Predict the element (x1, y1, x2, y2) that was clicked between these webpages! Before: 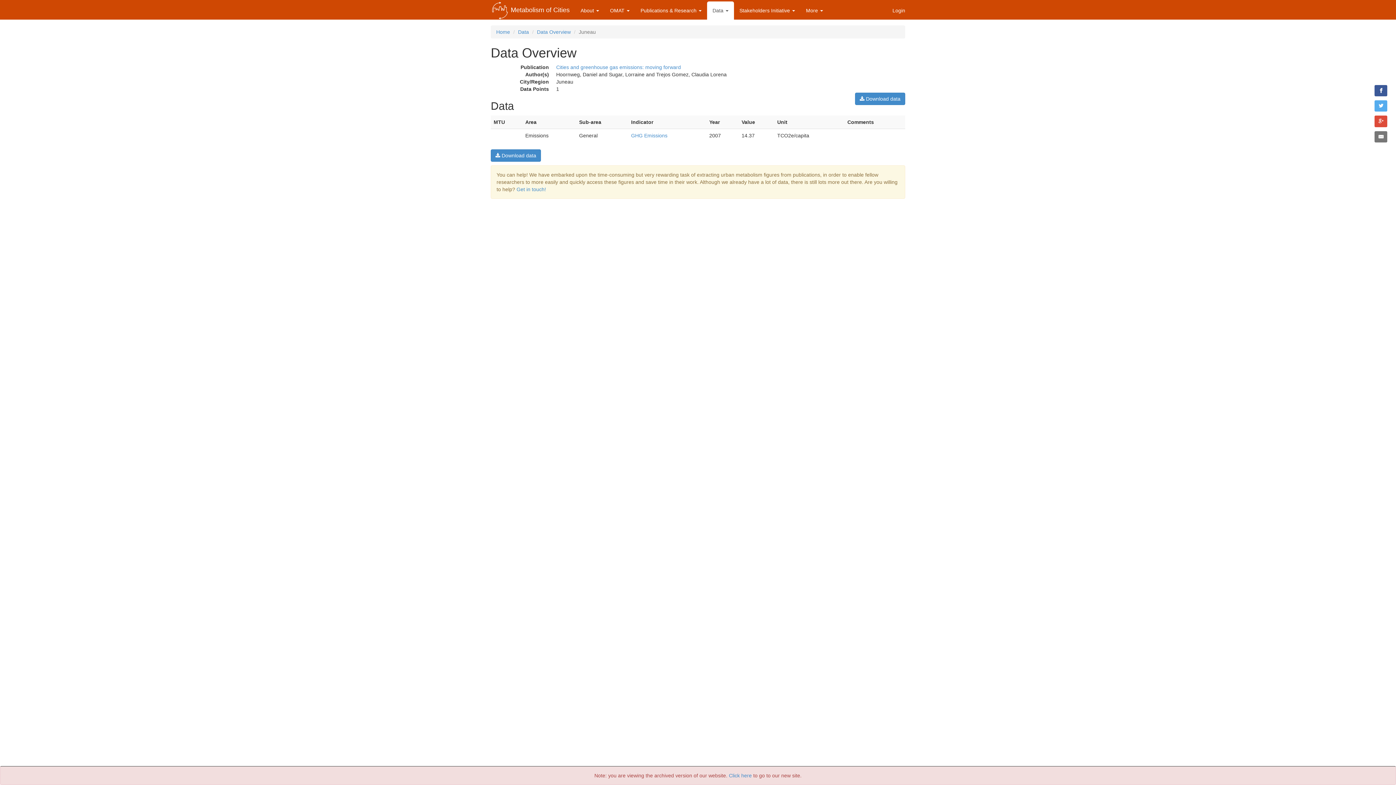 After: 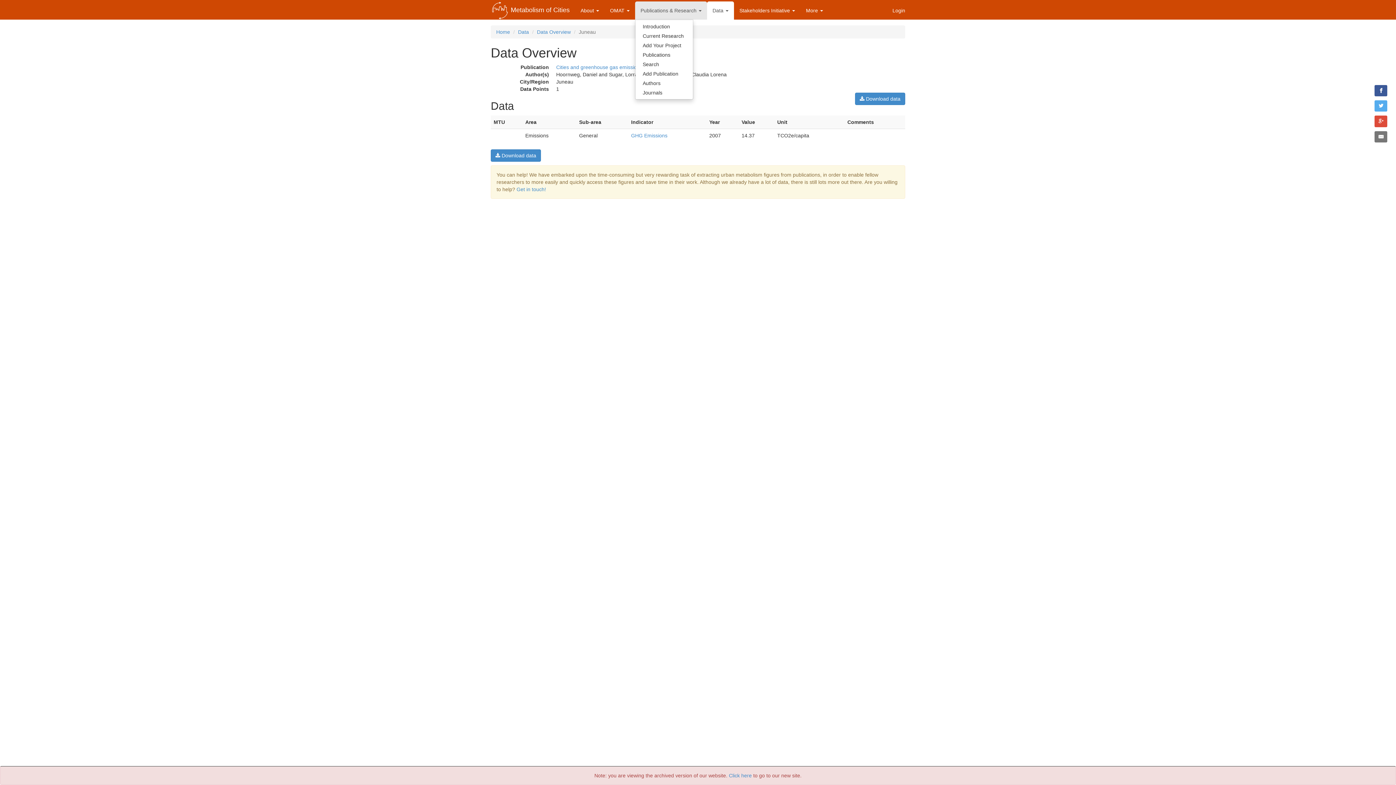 Action: label: Publications & Research  bbox: (635, 1, 707, 19)